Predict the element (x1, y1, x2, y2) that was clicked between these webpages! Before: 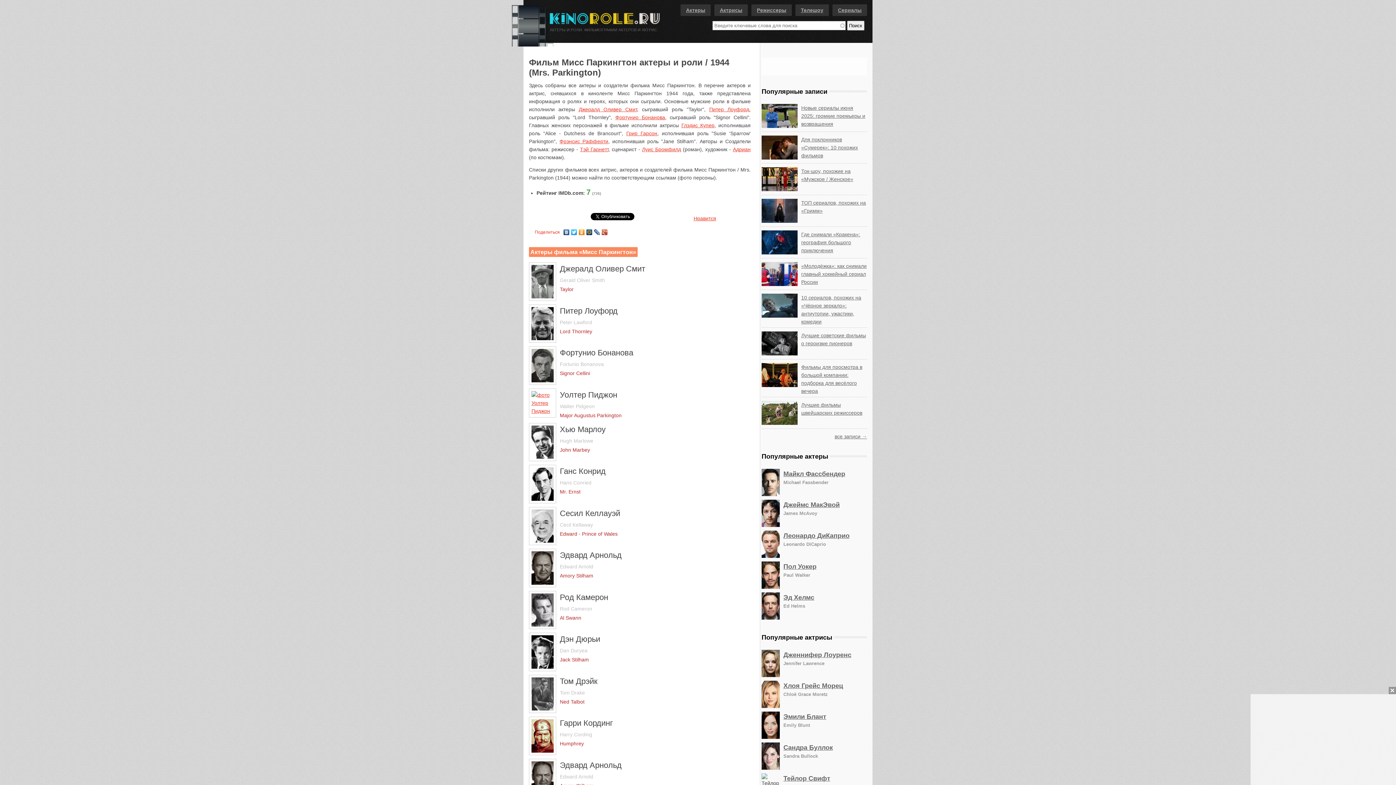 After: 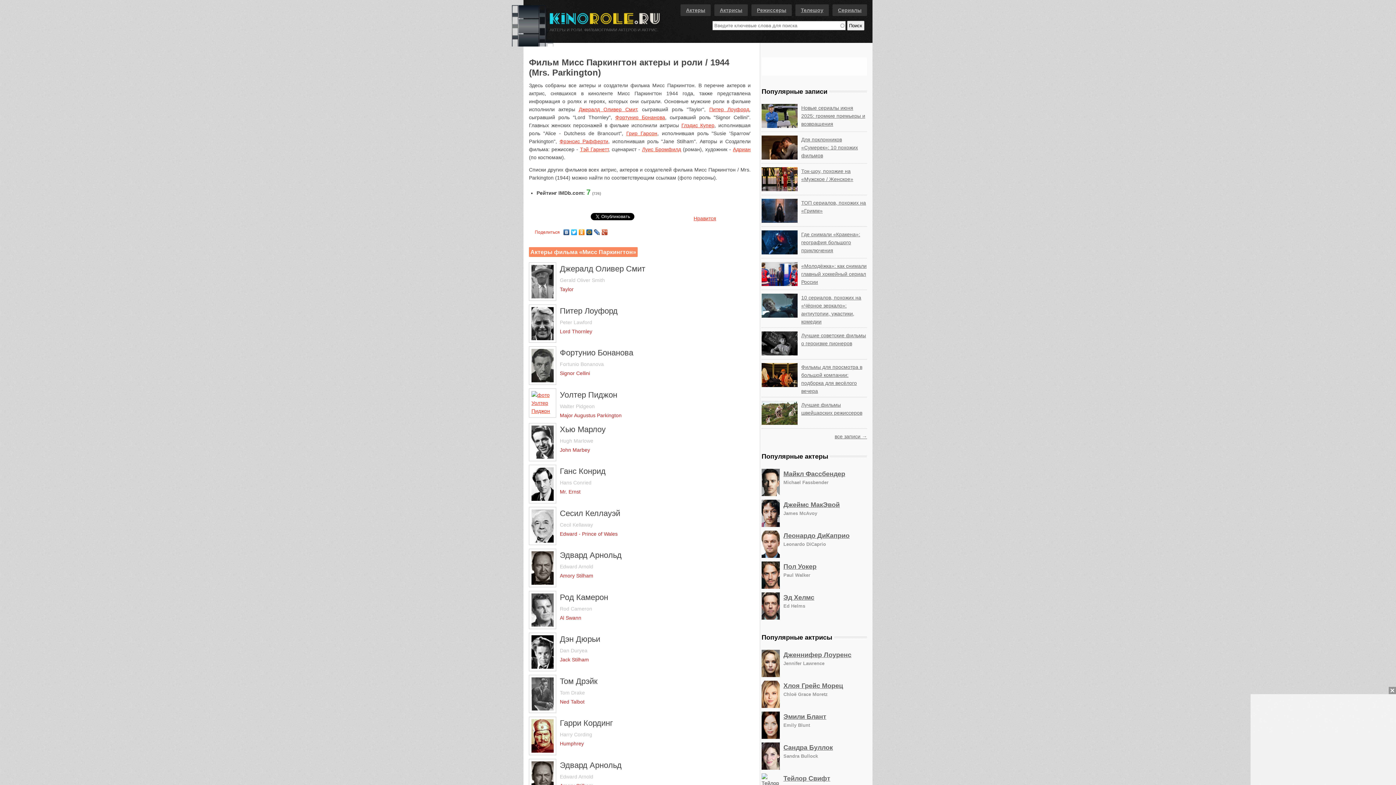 Action: bbox: (585, 227, 593, 233)